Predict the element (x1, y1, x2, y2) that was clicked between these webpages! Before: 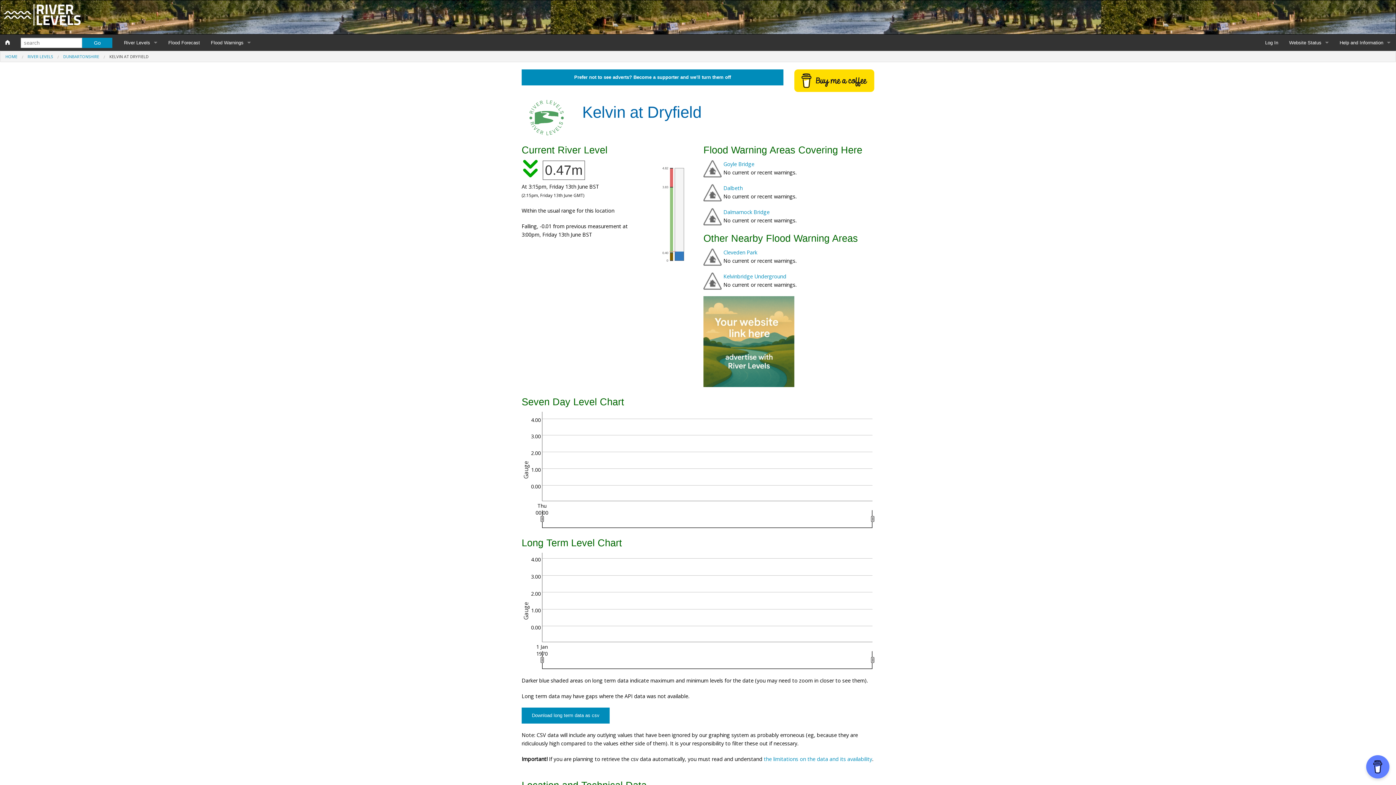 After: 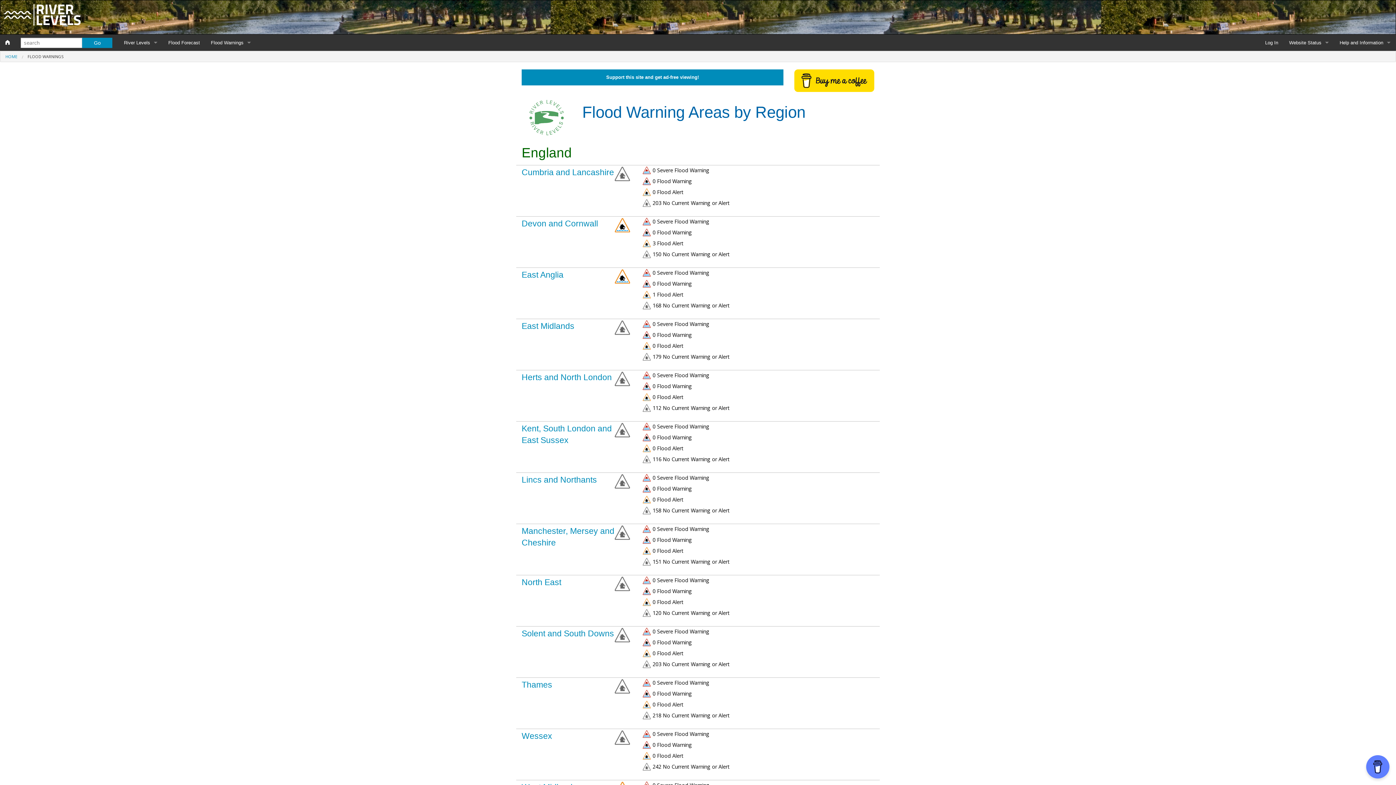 Action: bbox: (205, 34, 256, 50) label: Flood Warnings